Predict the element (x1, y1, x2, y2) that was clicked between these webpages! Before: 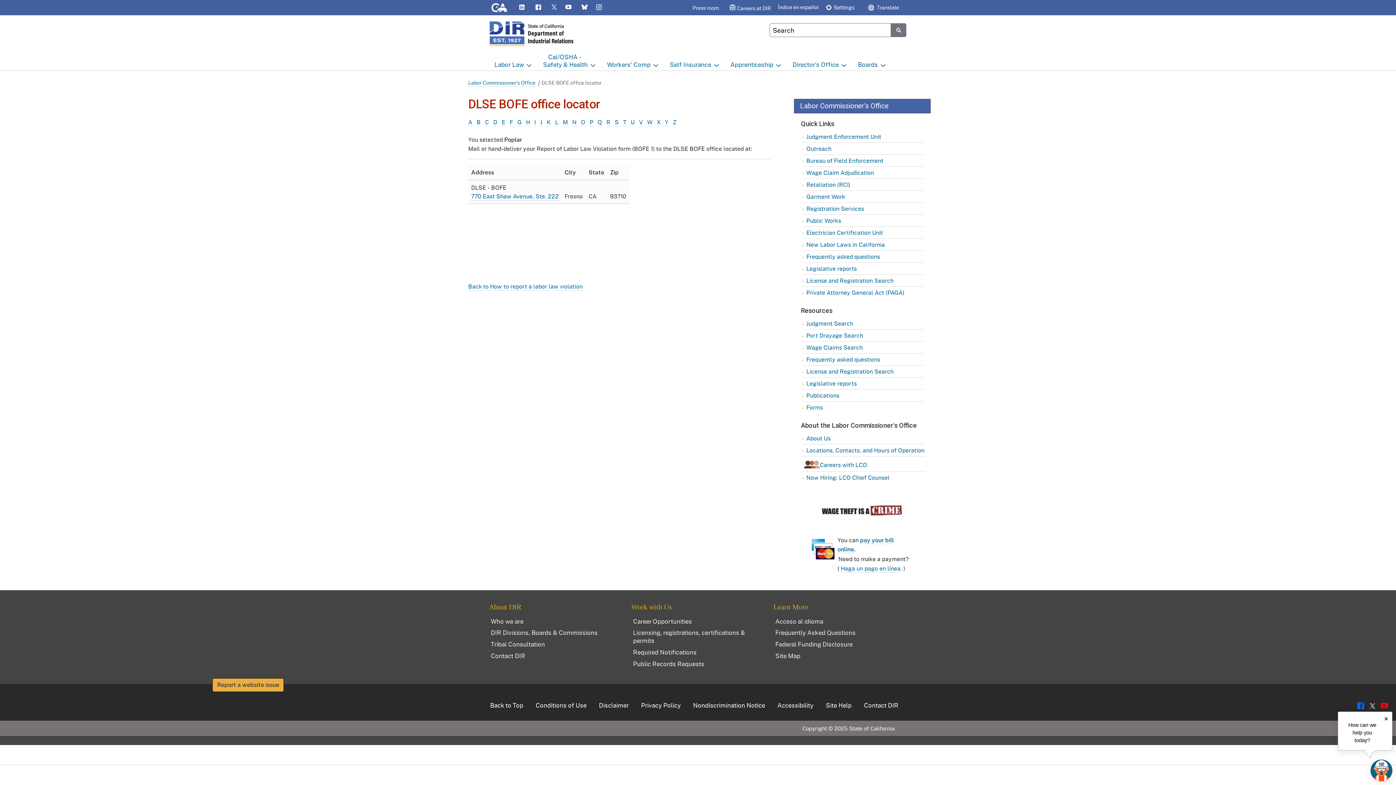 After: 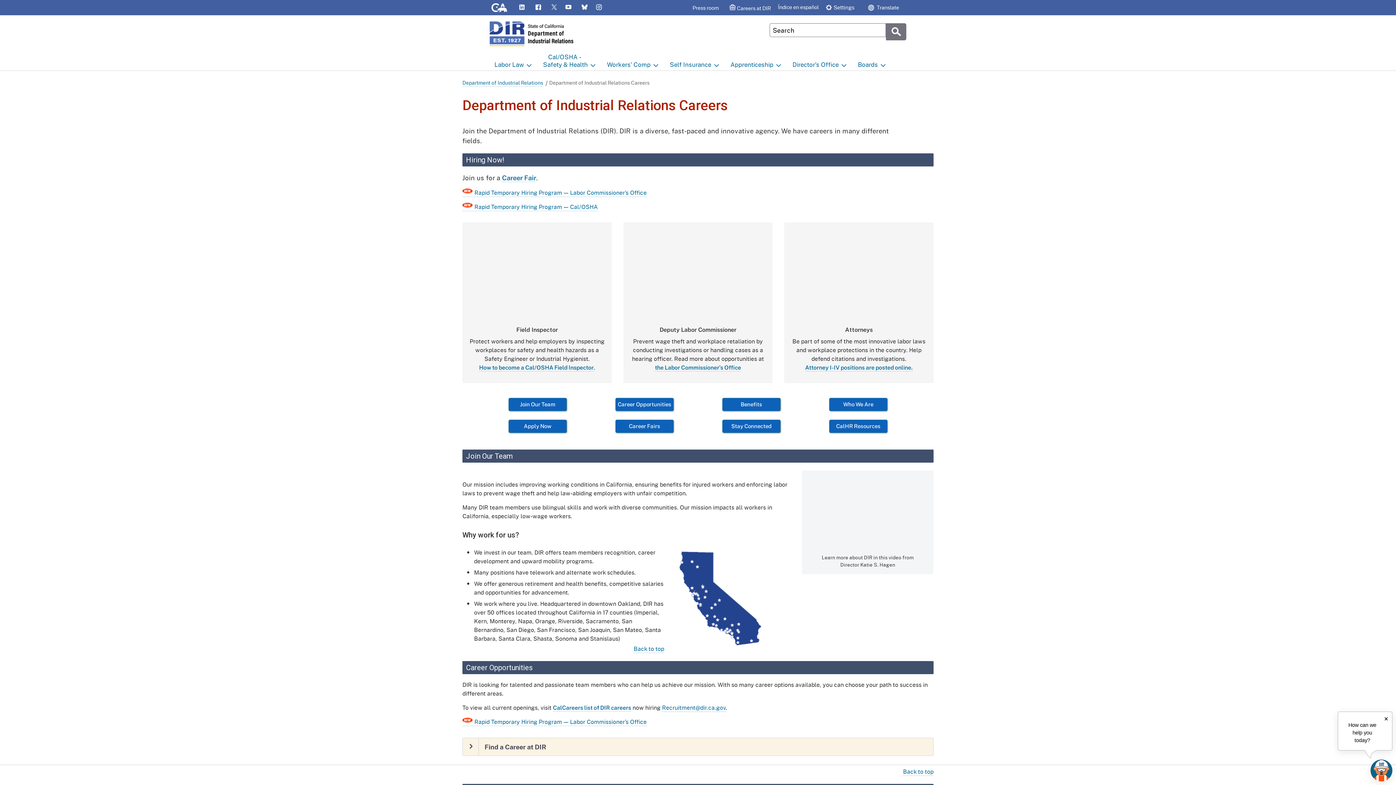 Action: label: Career Opportunities bbox: (633, 617, 692, 625)